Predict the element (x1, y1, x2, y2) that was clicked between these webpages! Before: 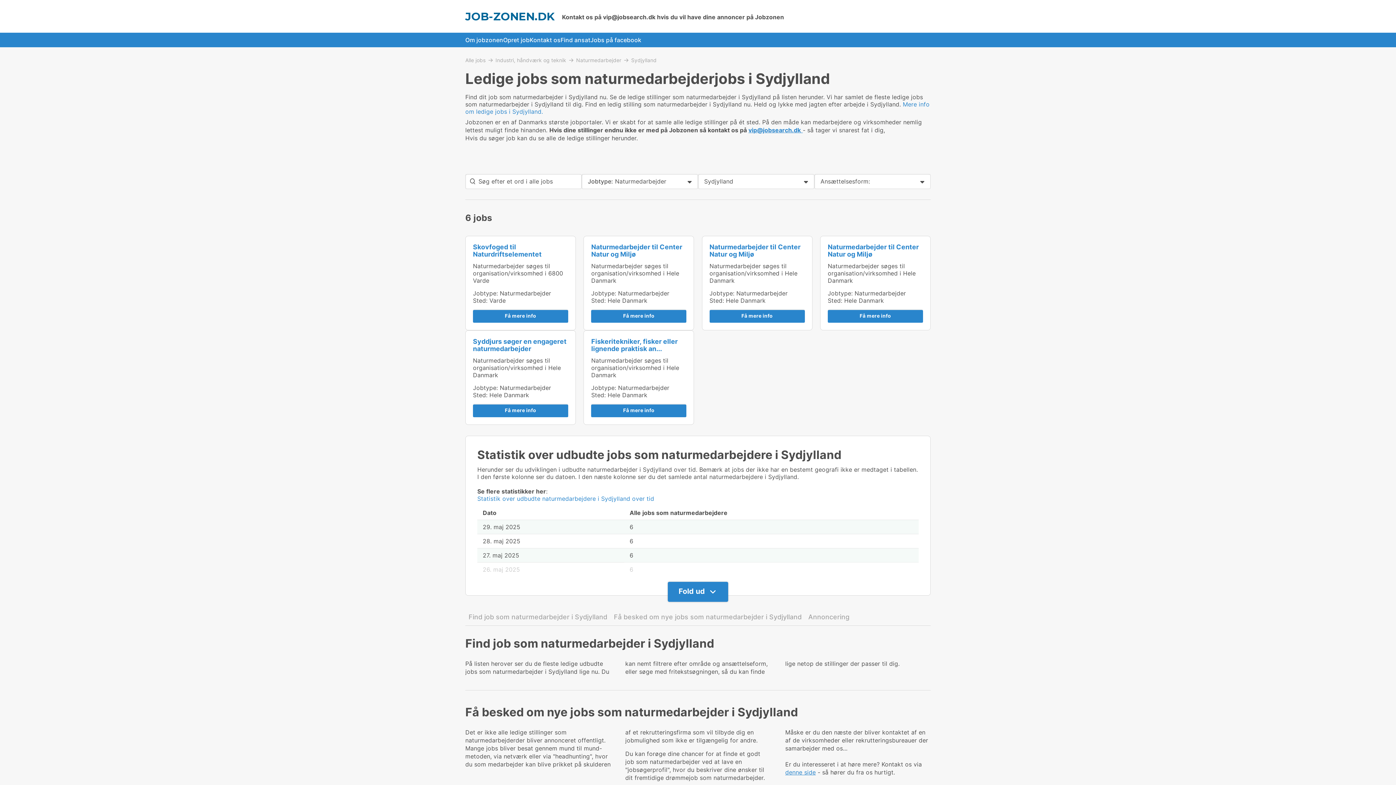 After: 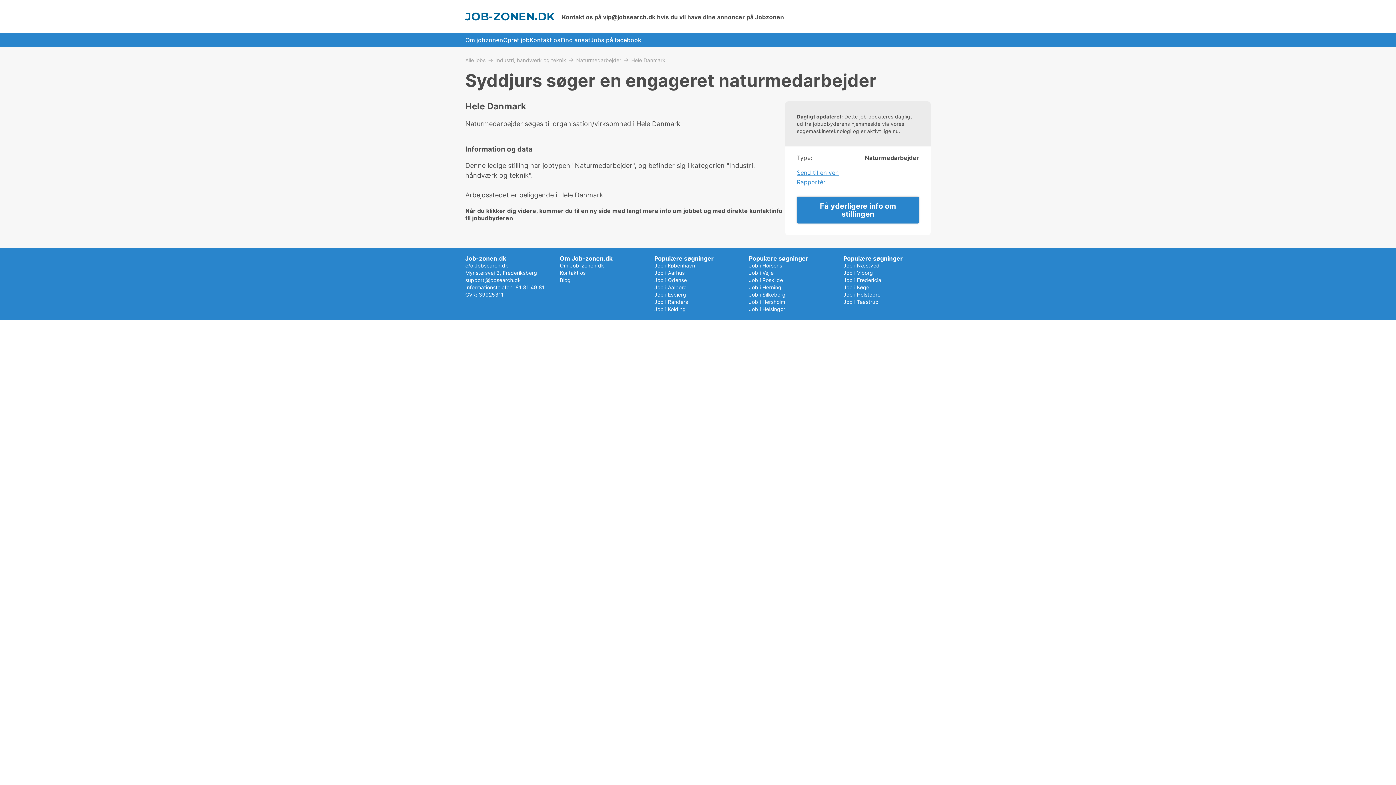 Action: label: Få mere info bbox: (473, 404, 568, 417)